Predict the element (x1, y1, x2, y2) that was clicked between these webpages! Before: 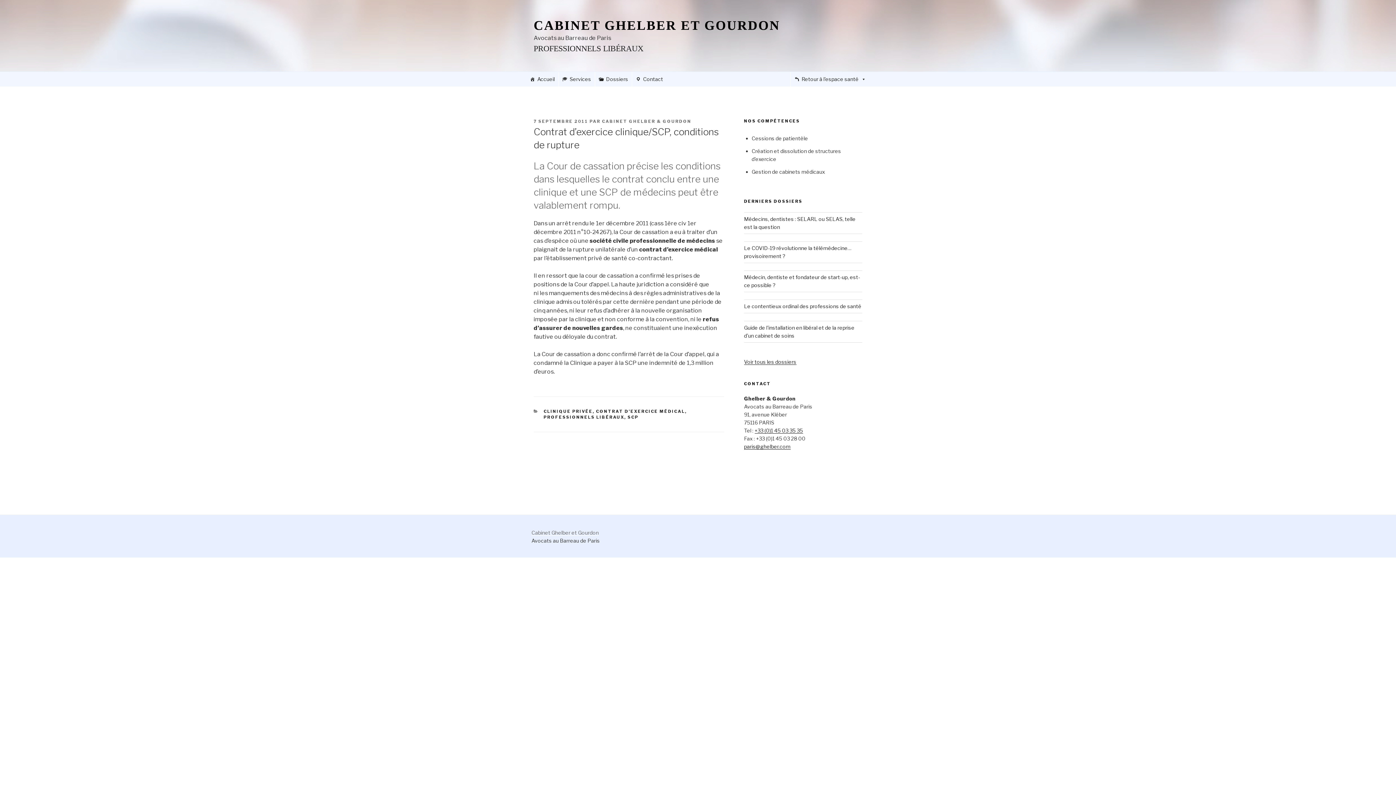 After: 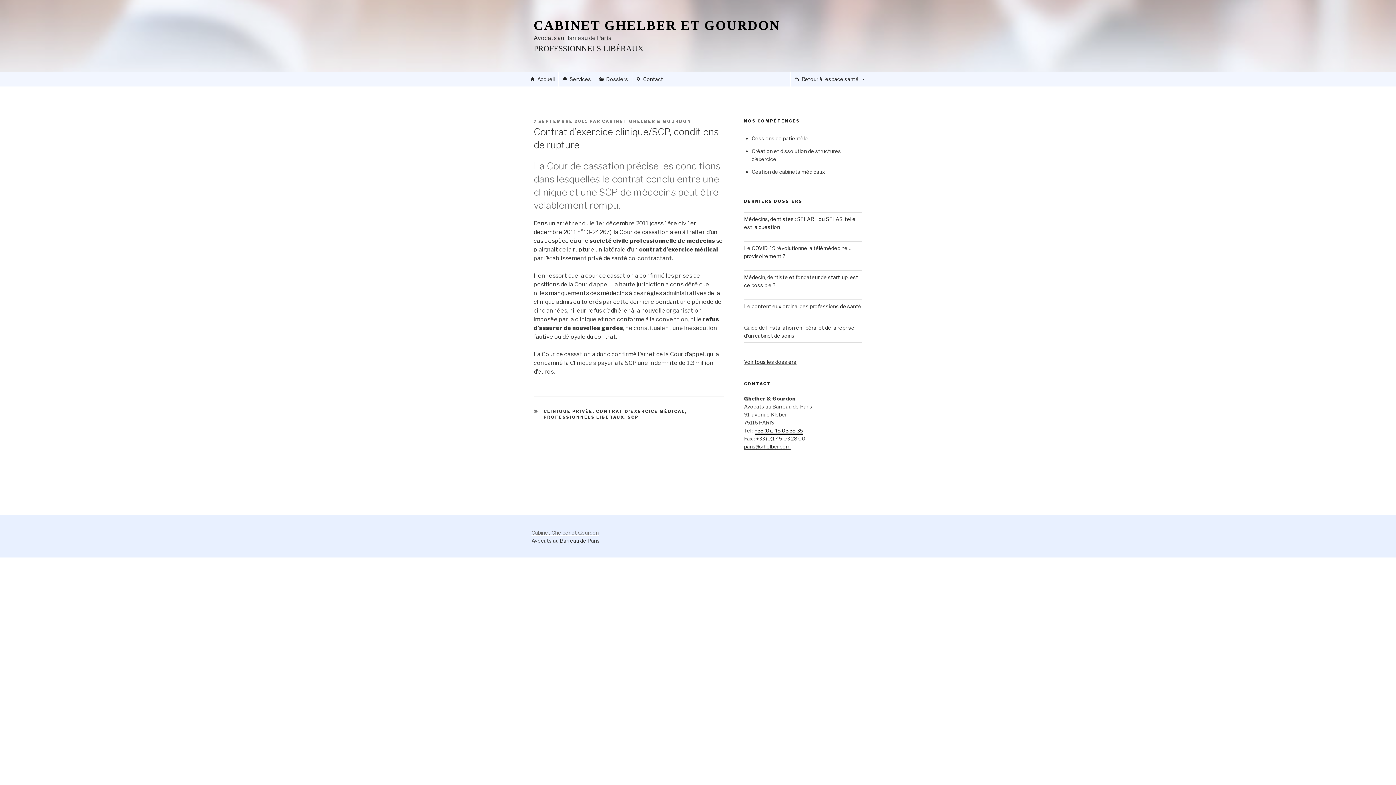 Action: bbox: (754, 427, 803, 433) label: +33 (0)1 45 03 35 35